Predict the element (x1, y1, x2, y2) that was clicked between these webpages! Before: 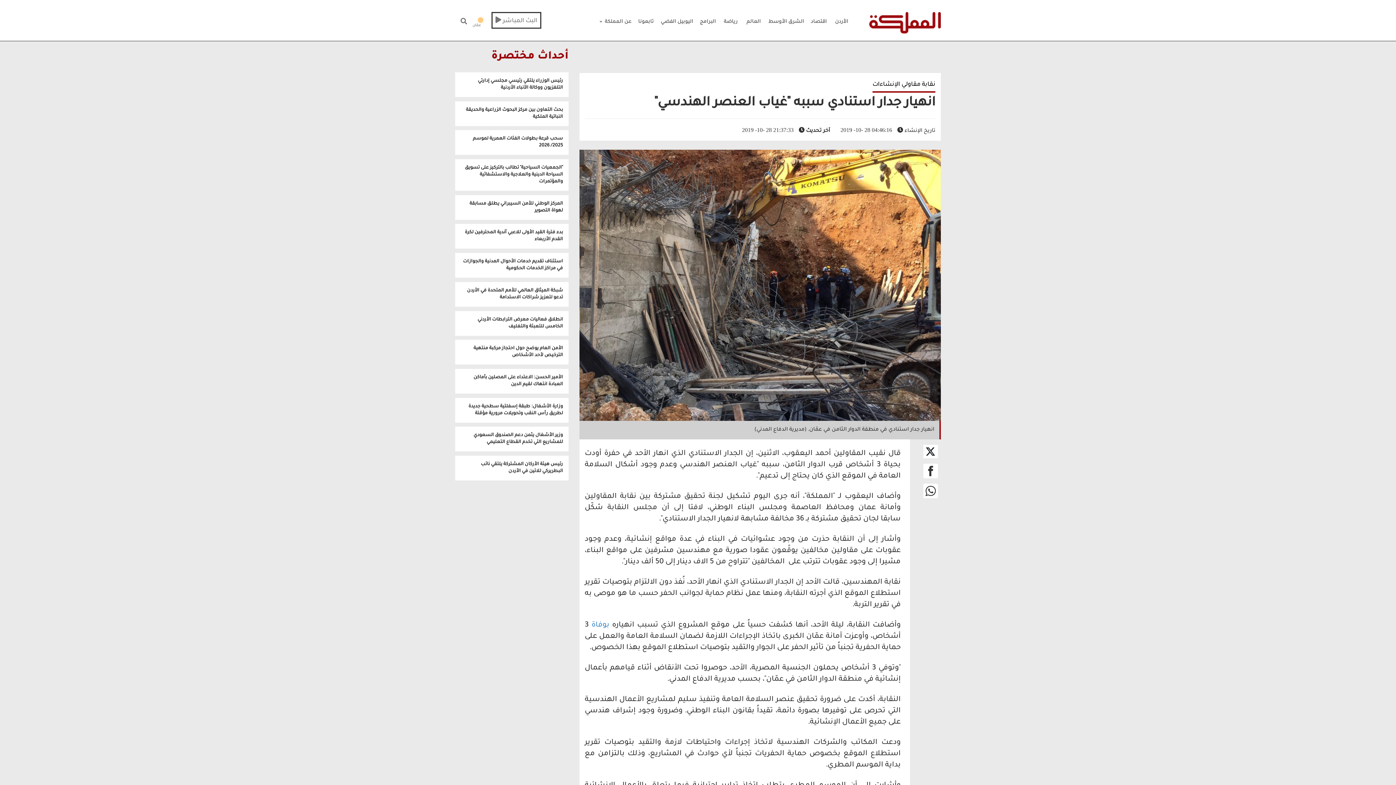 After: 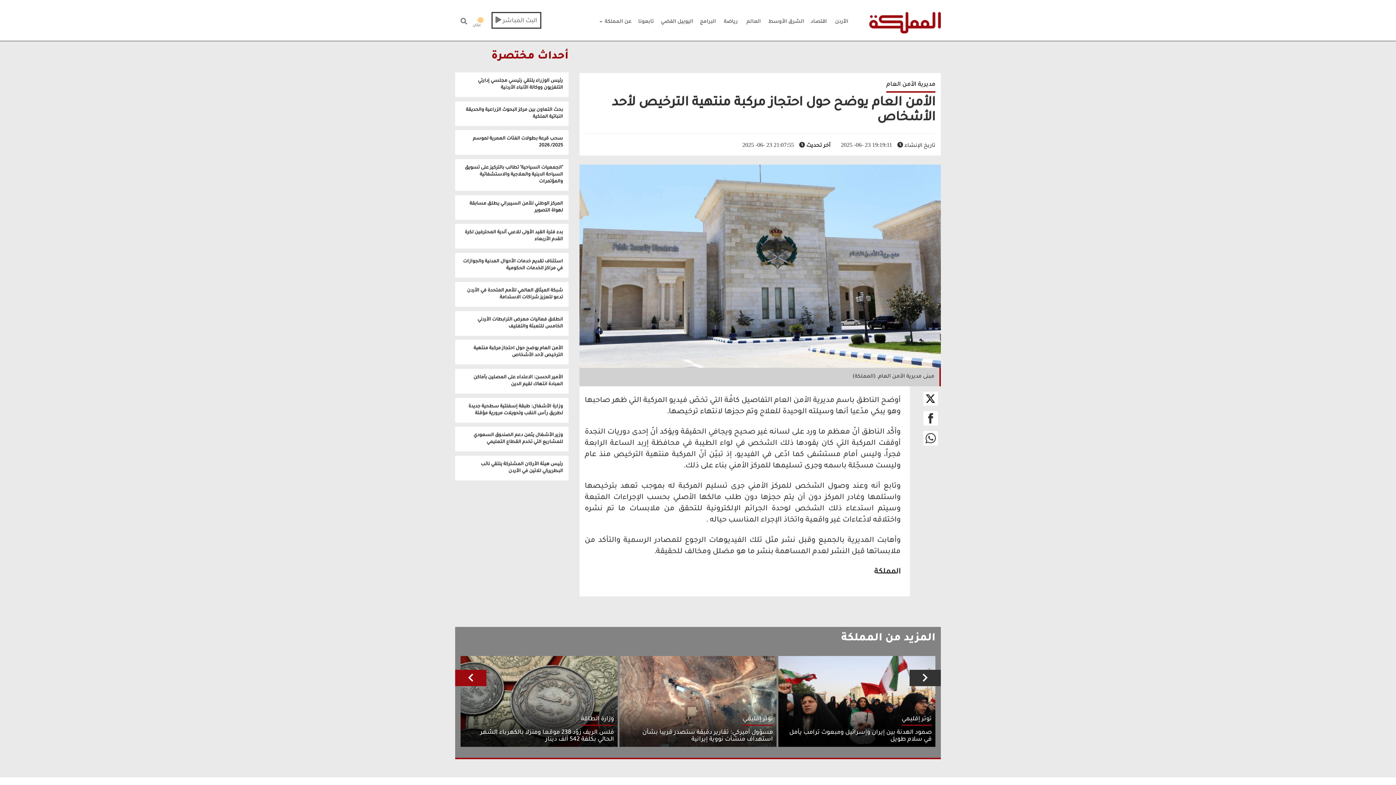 Action: label: الأمن العام يوضح حول احتجاز مركبة منتهية الترخيص لأحد الأشخاص
 bbox: (458, 342, 566, 362)